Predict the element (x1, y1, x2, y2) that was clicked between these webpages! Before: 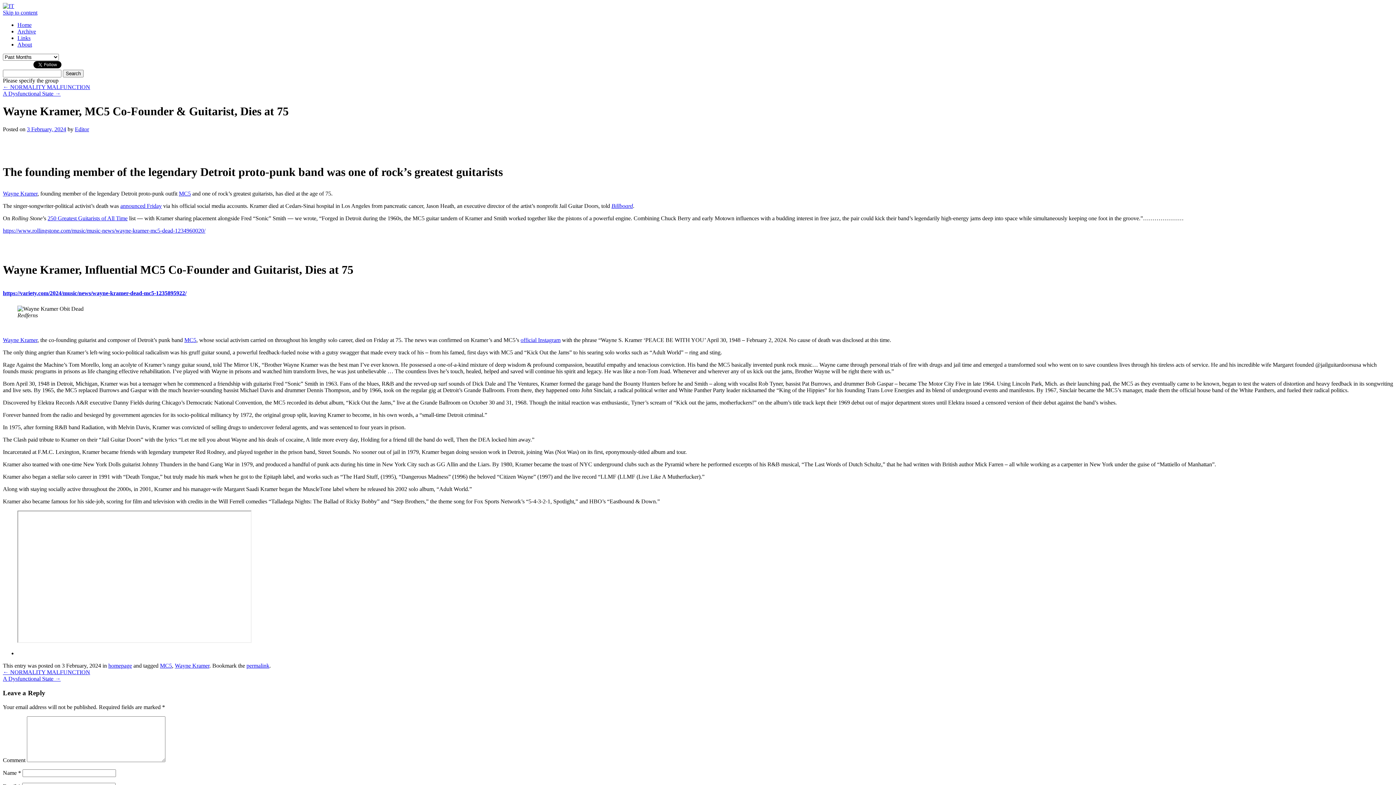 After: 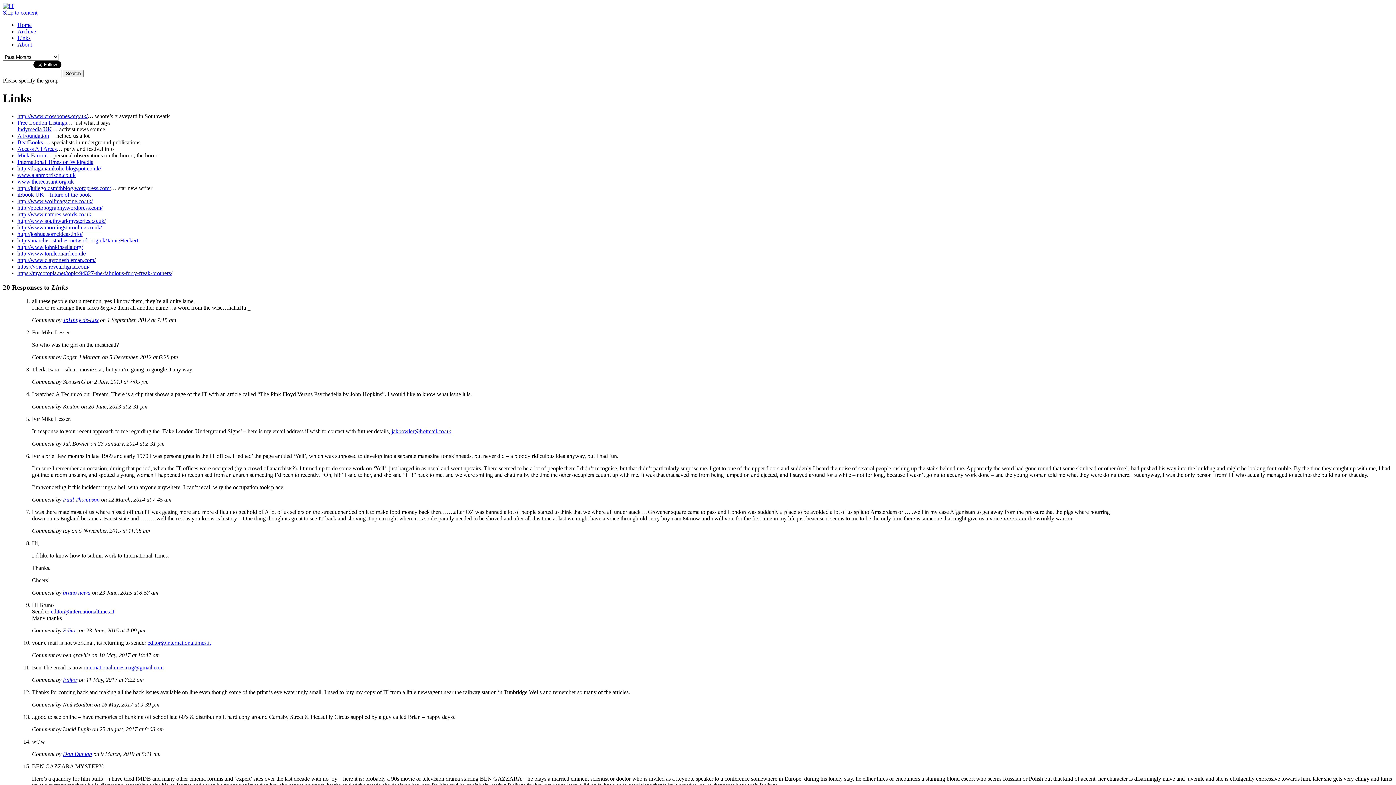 Action: bbox: (17, 34, 30, 41) label: Links